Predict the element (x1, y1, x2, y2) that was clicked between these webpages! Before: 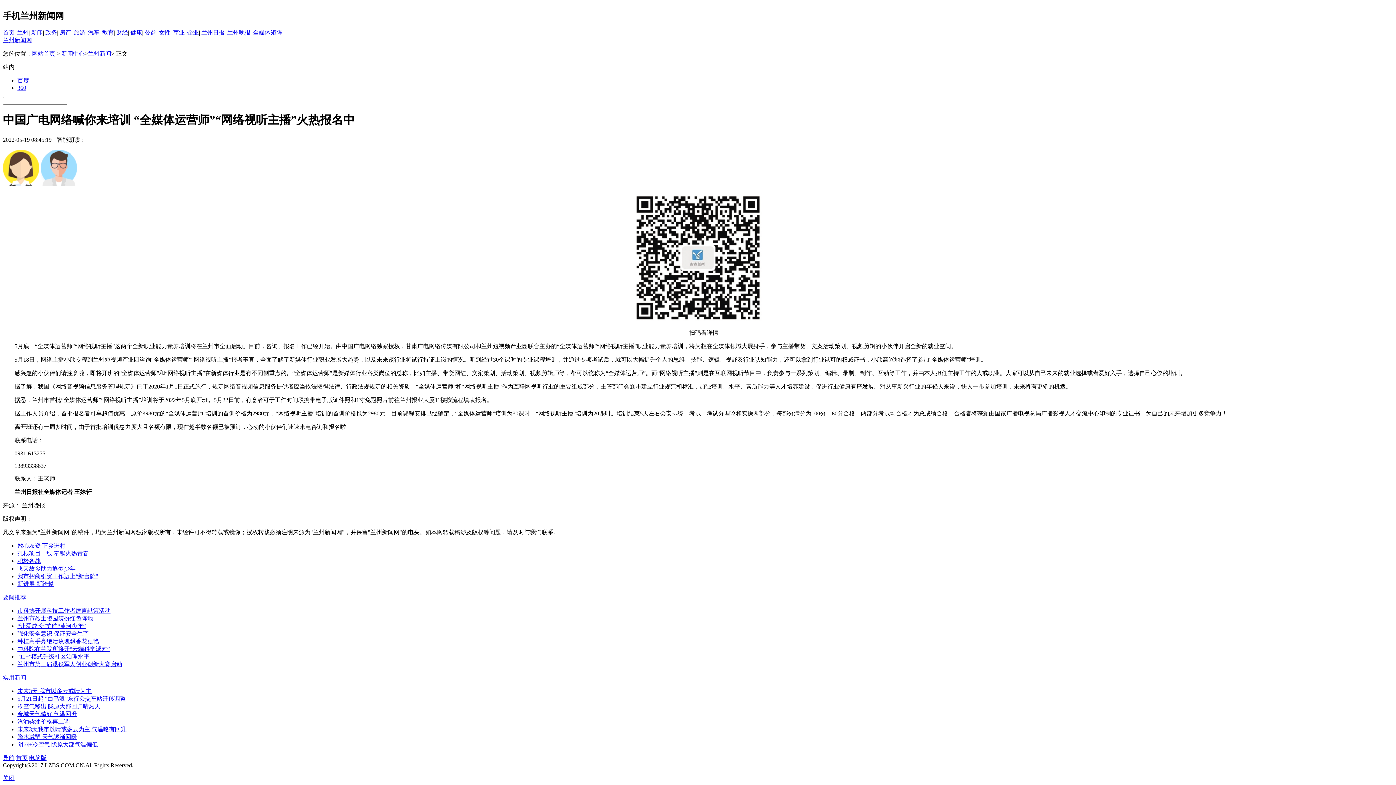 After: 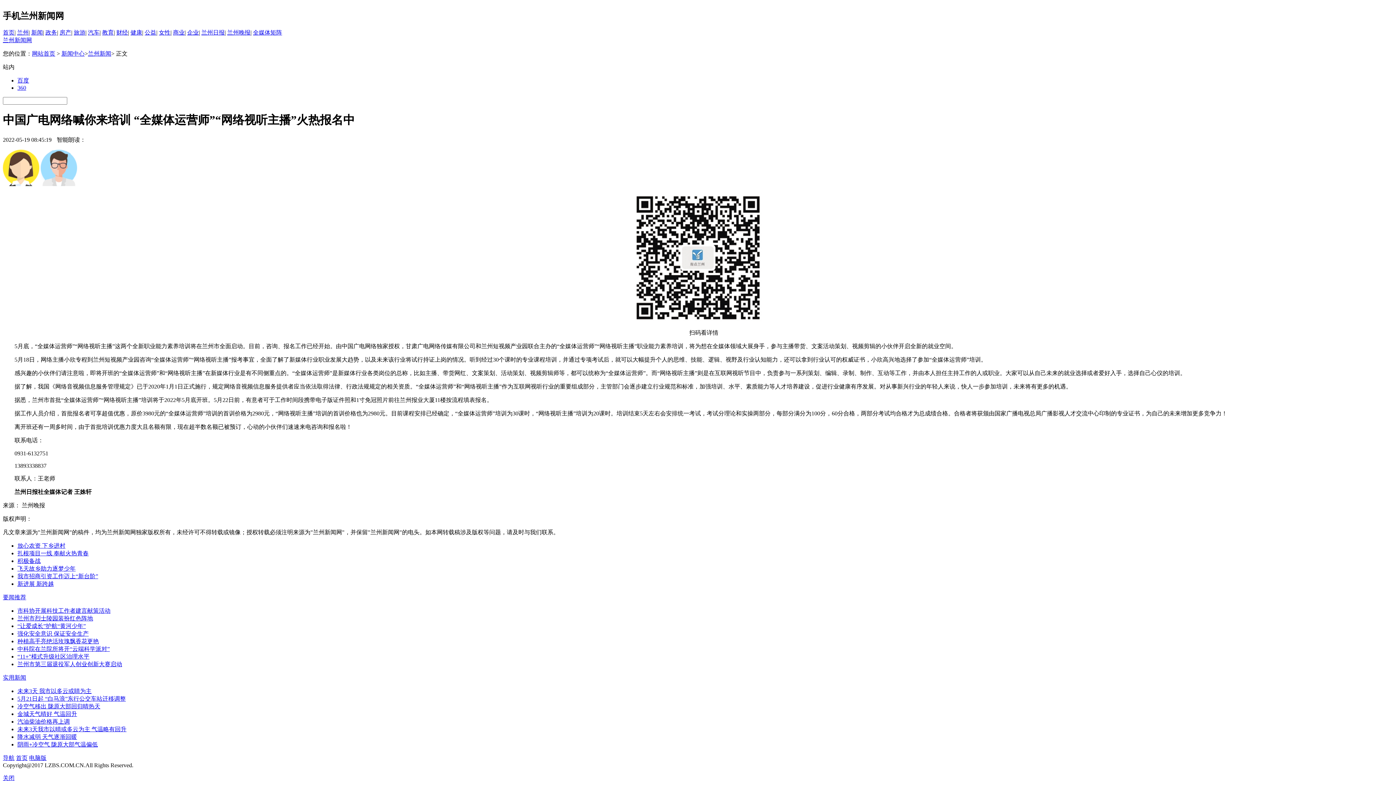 Action: bbox: (17, 661, 122, 667) label: 兰州市第三届退役军人创业创新大赛启动